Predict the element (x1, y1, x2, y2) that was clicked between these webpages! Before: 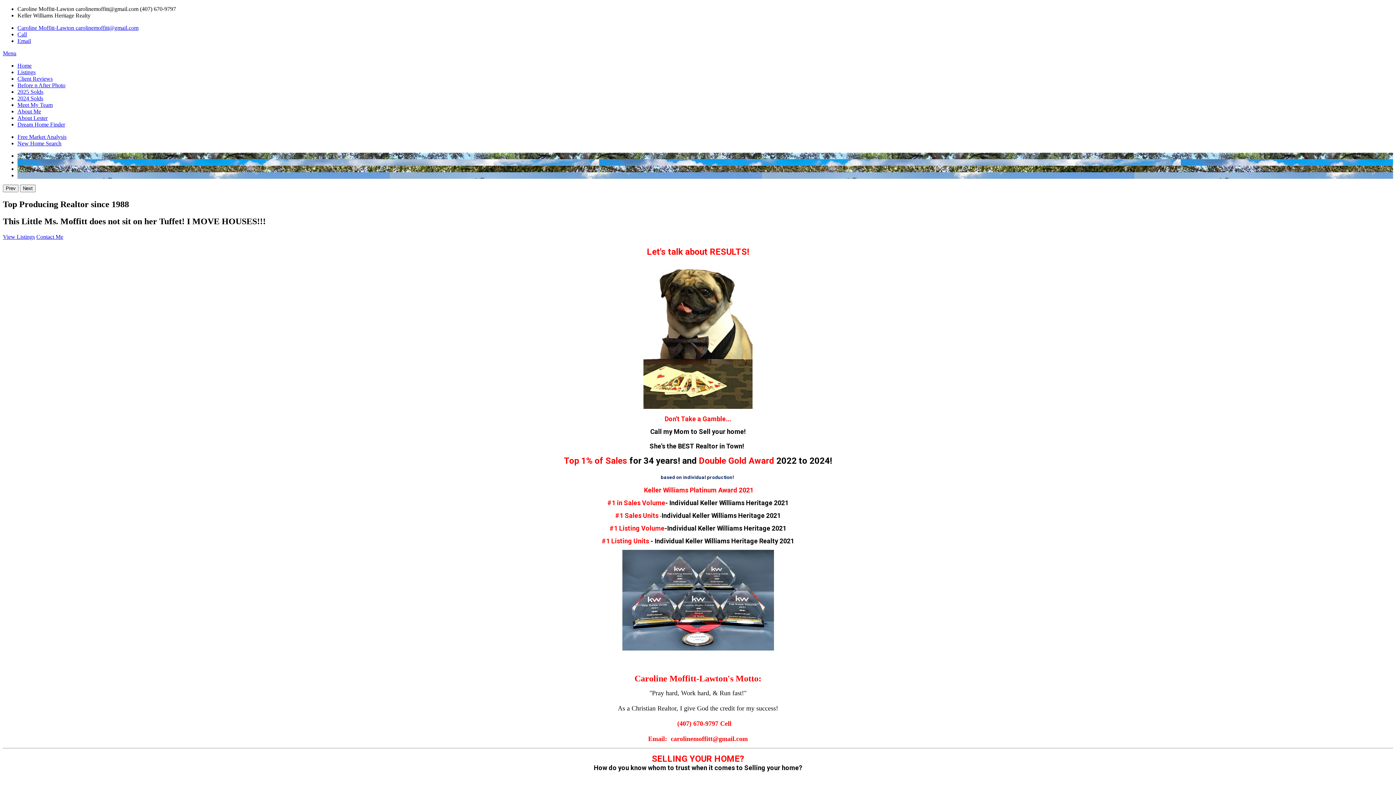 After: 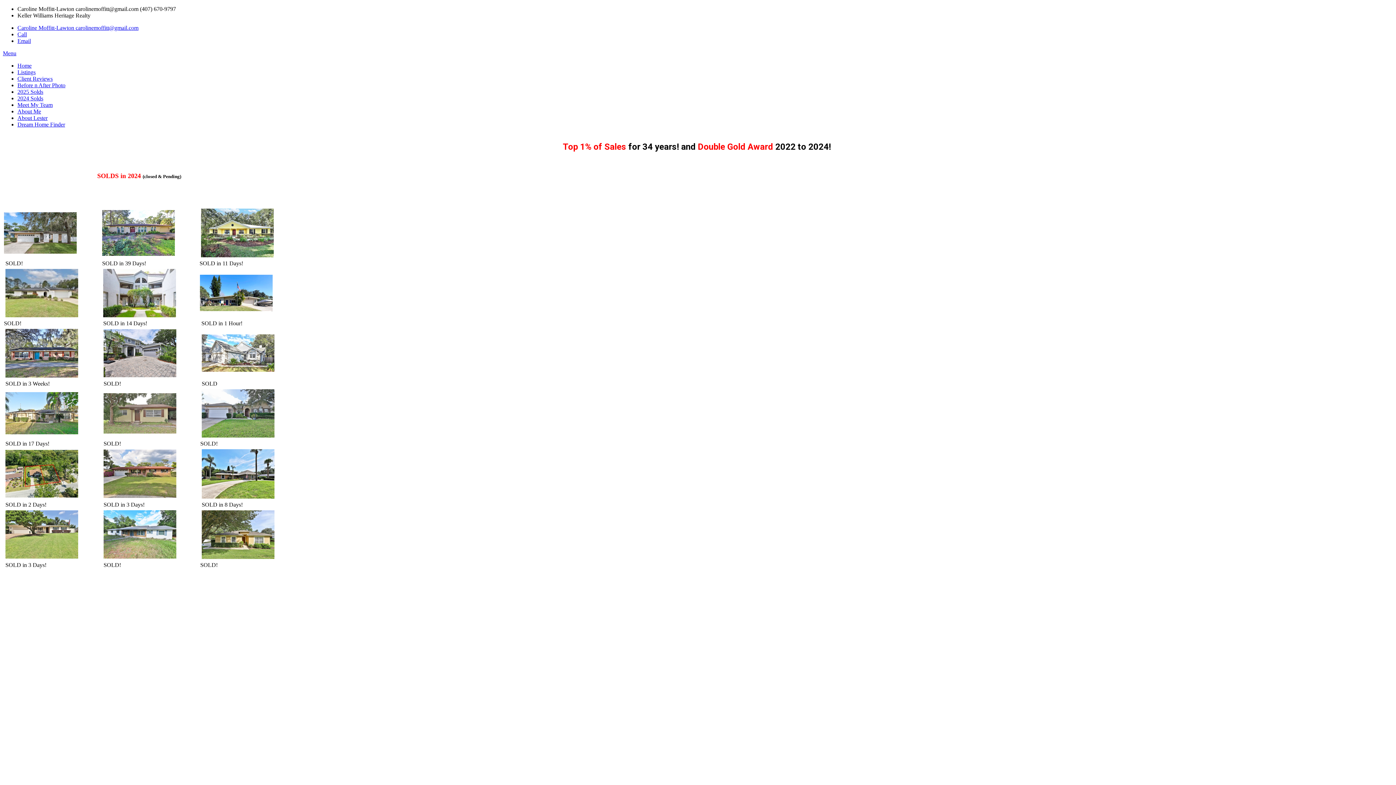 Action: label: 2024 Solds bbox: (17, 95, 43, 101)